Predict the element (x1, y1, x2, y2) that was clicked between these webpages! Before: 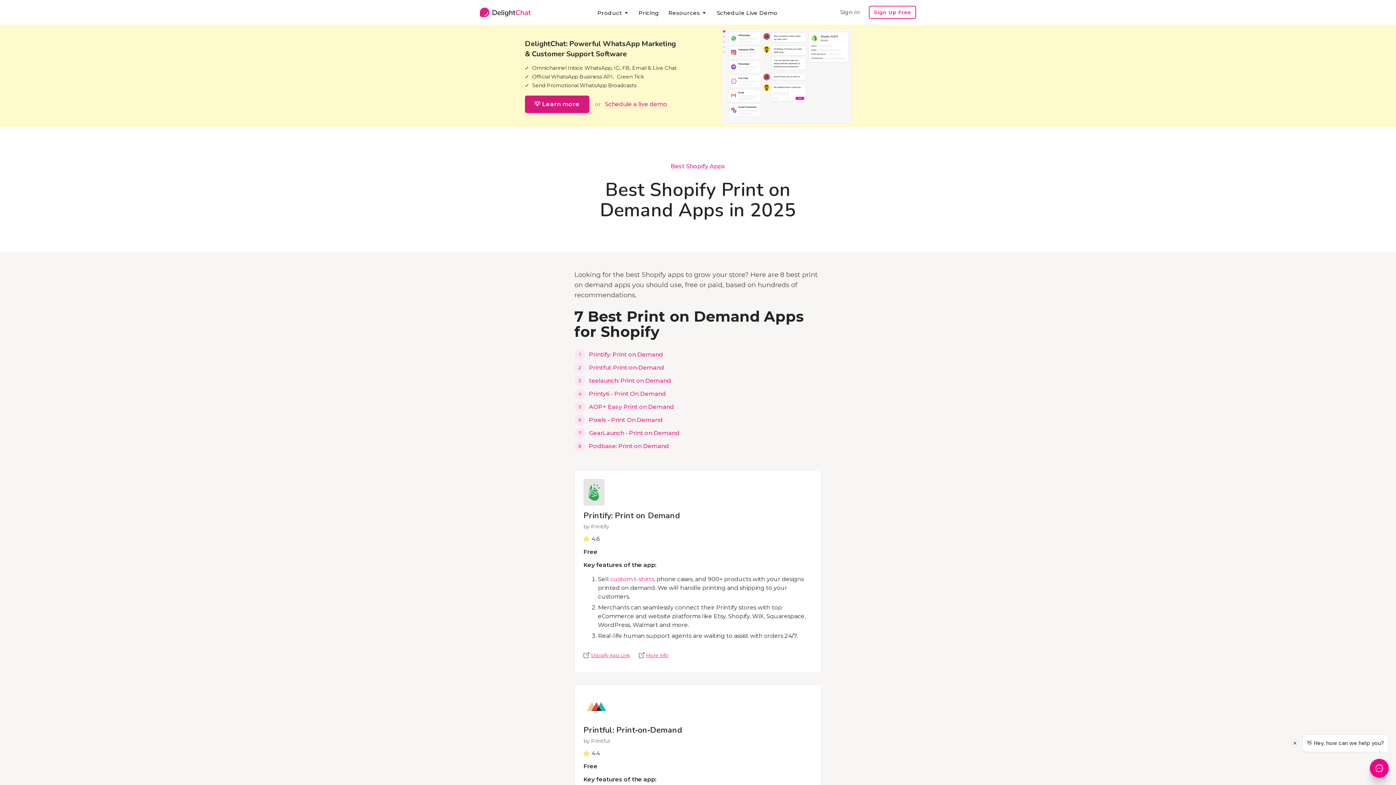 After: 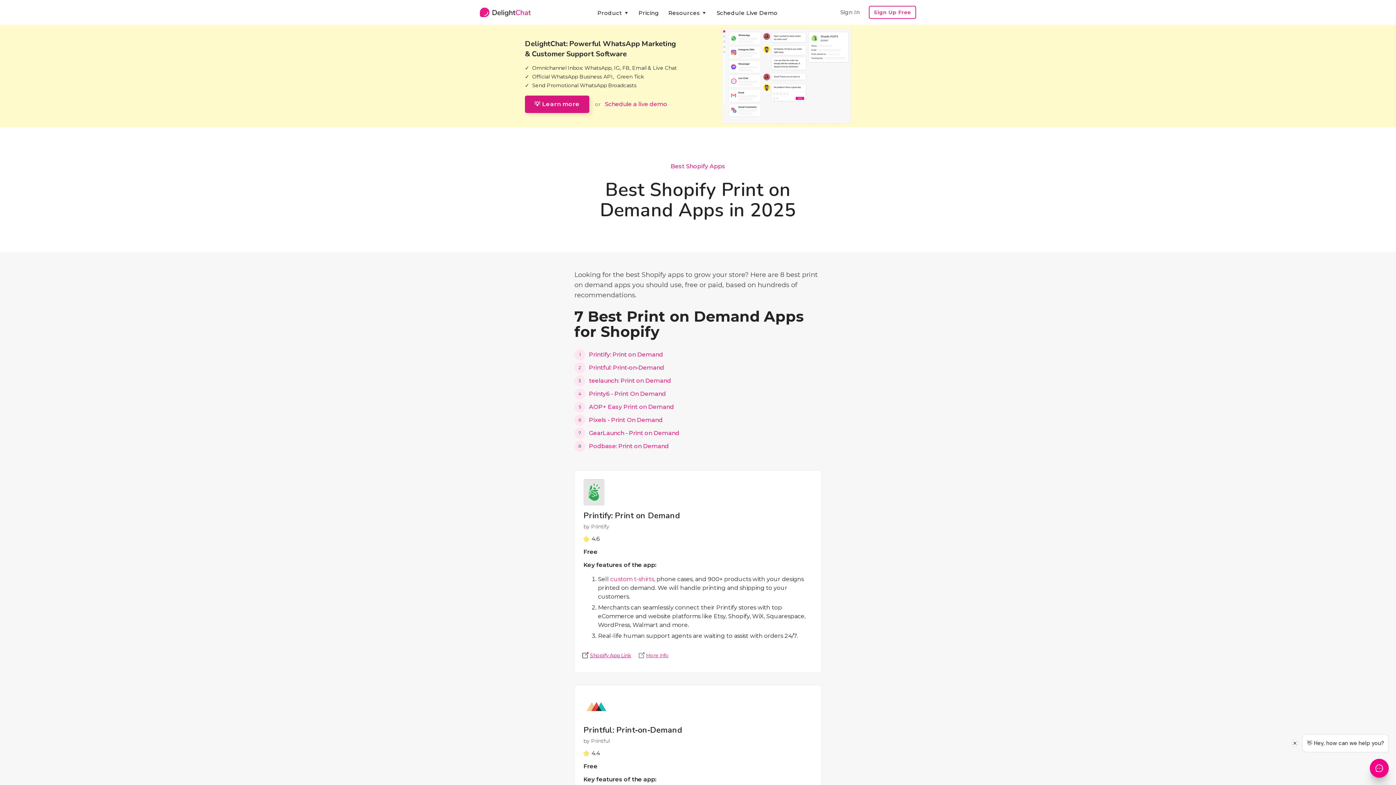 Action: bbox: (583, 651, 630, 659) label: Shopify App Link